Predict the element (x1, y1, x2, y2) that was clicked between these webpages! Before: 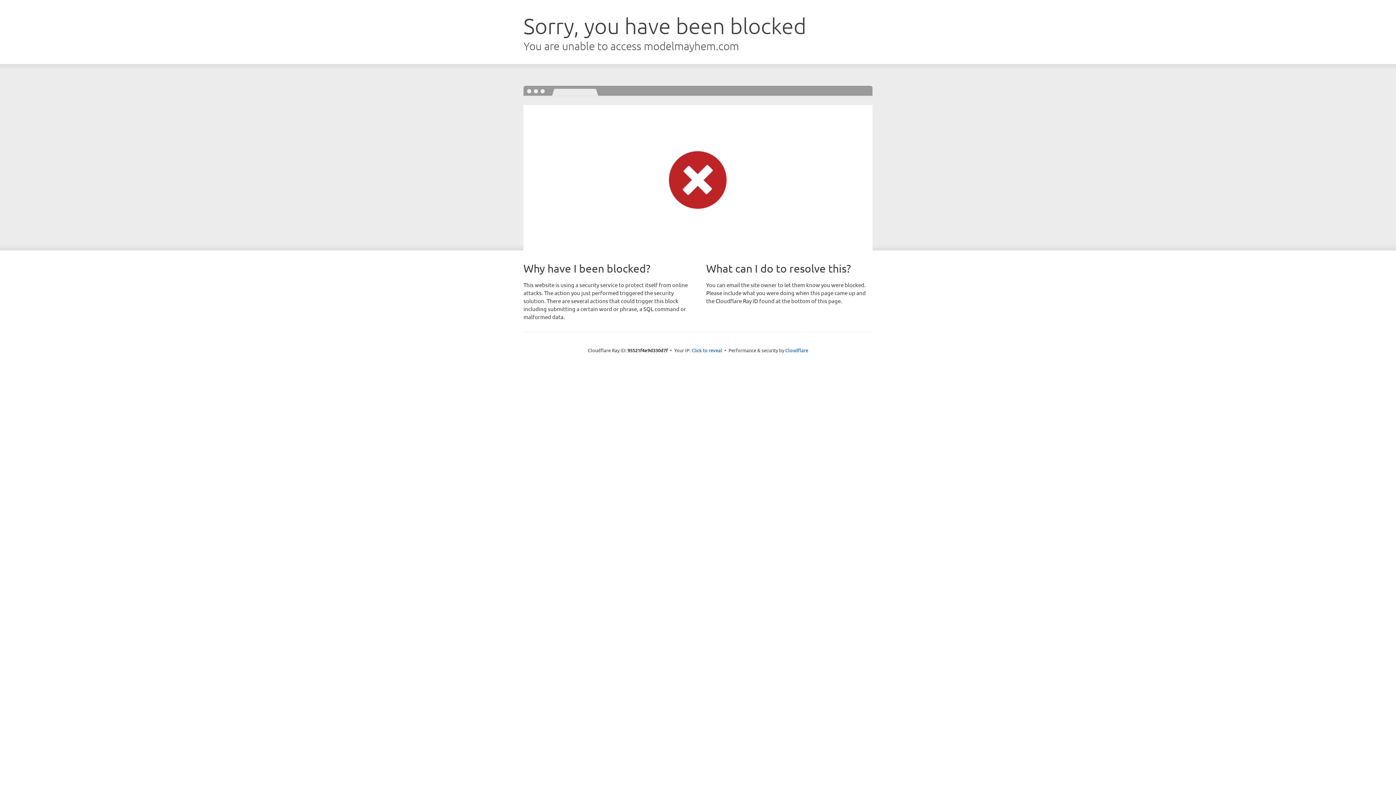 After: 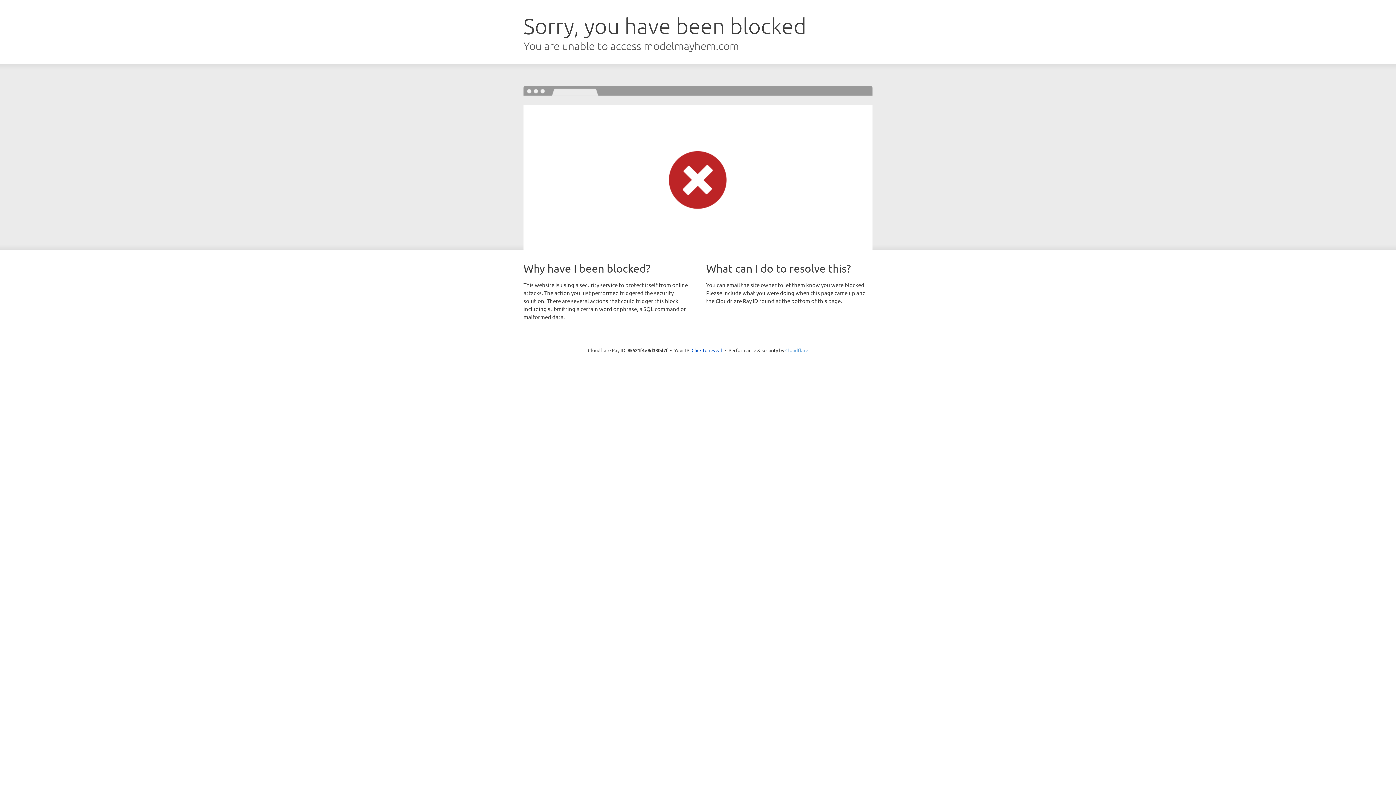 Action: label: Cloudflare bbox: (785, 347, 808, 353)